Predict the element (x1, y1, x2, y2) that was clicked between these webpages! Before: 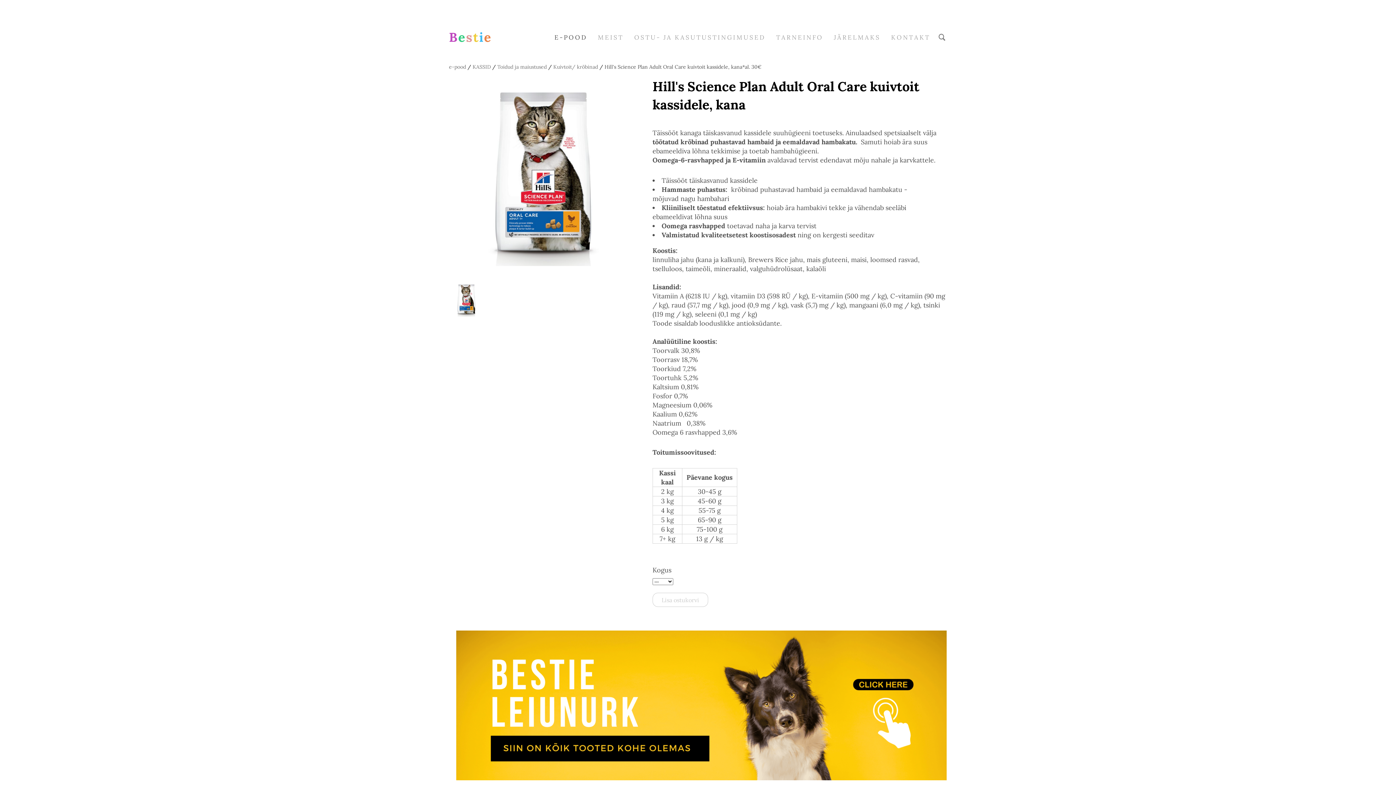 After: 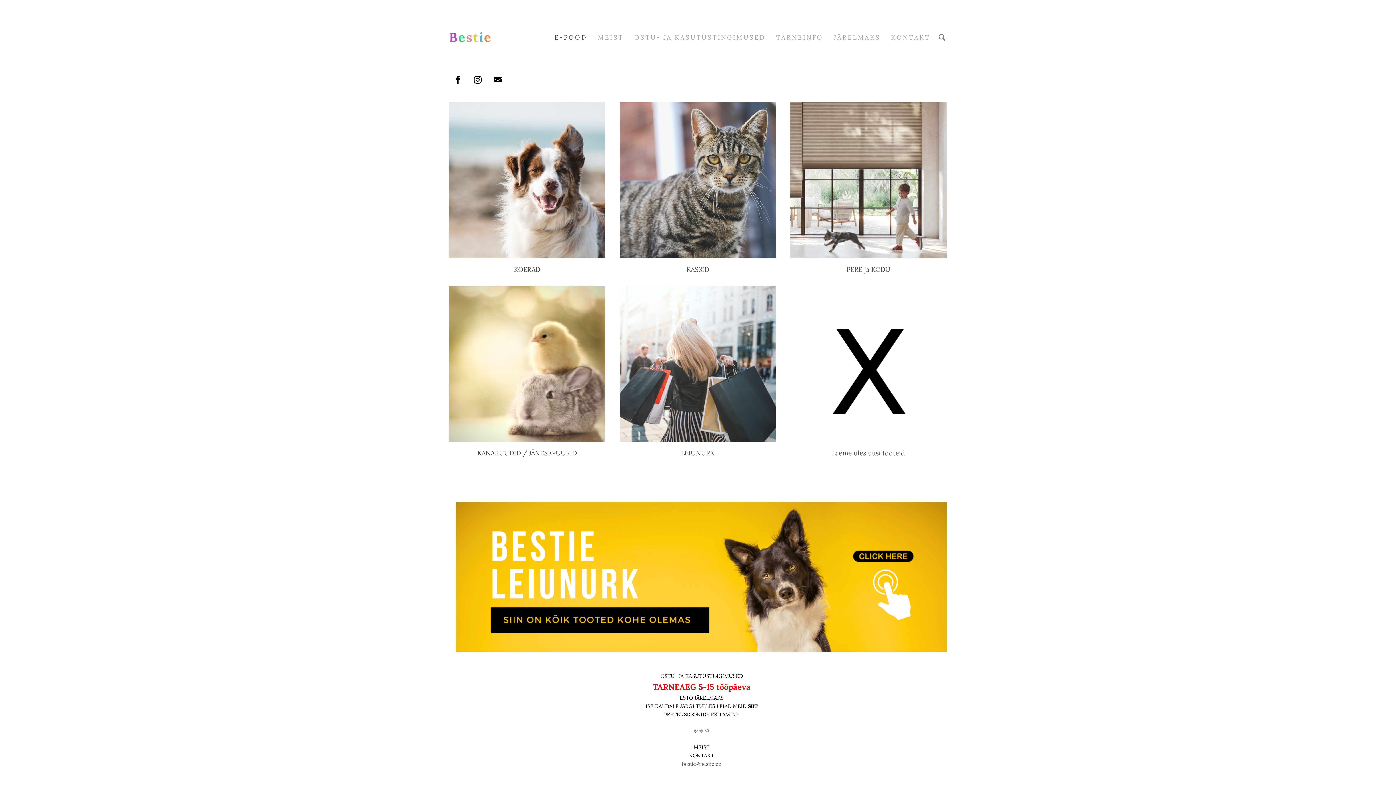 Action: label: e-pood bbox: (449, 63, 466, 70)